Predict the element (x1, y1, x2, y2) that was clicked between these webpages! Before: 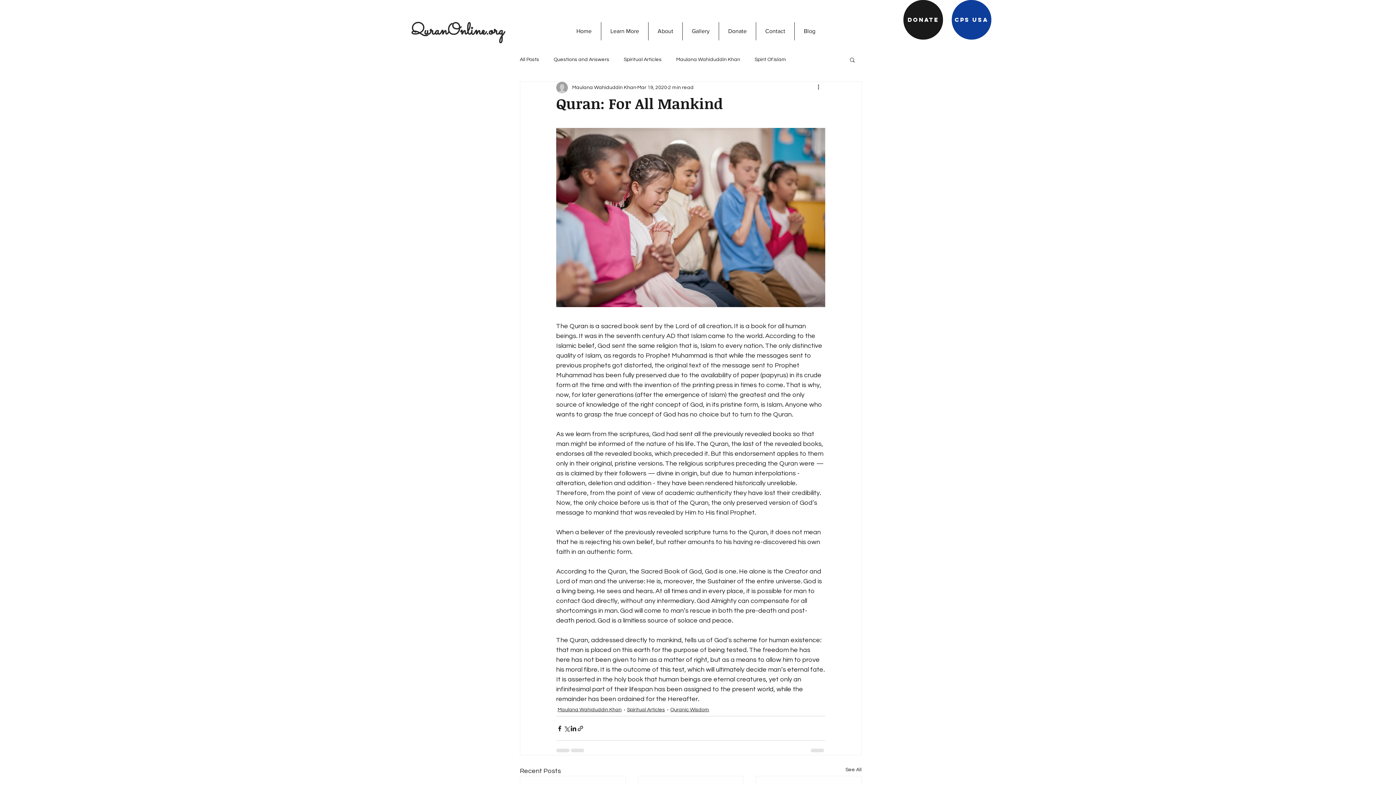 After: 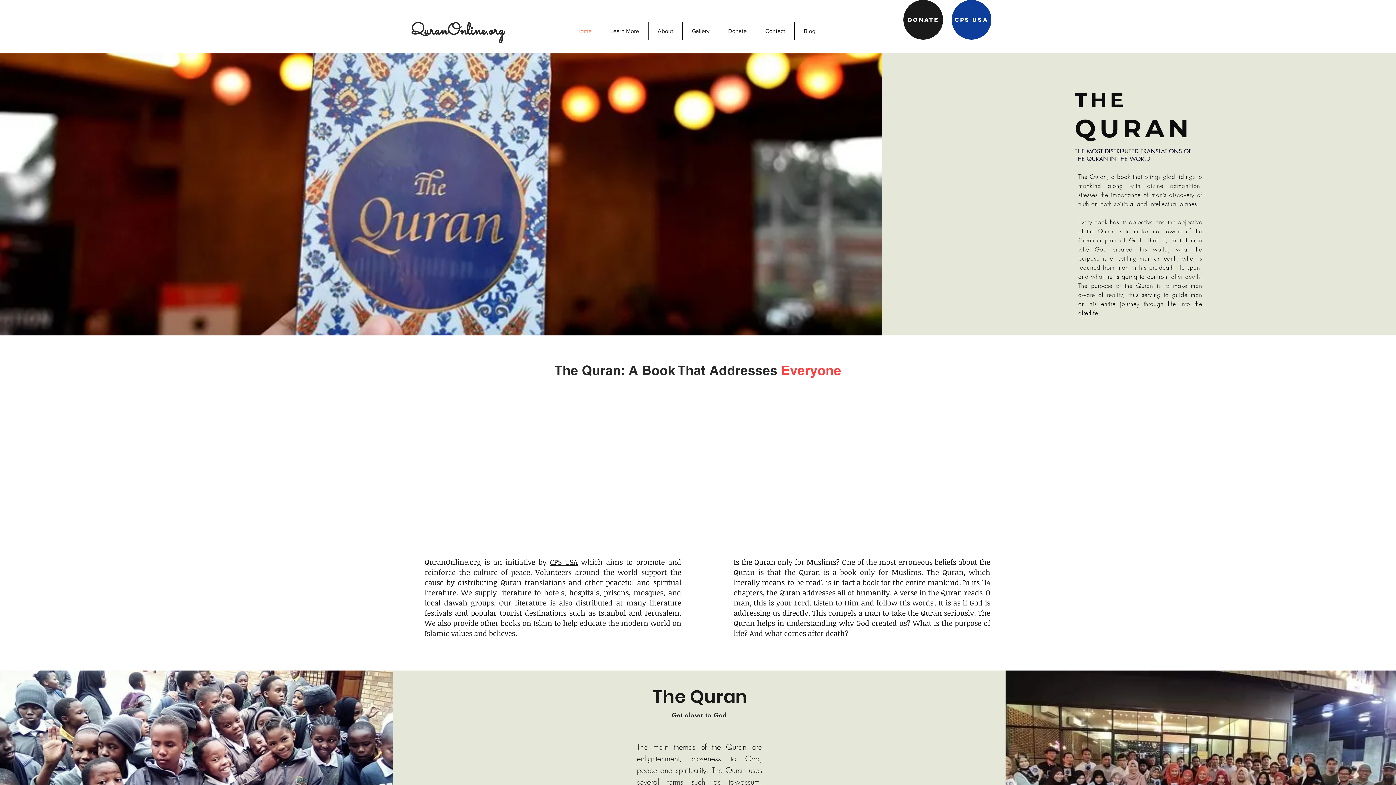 Action: bbox: (567, 22, 601, 40) label: Home